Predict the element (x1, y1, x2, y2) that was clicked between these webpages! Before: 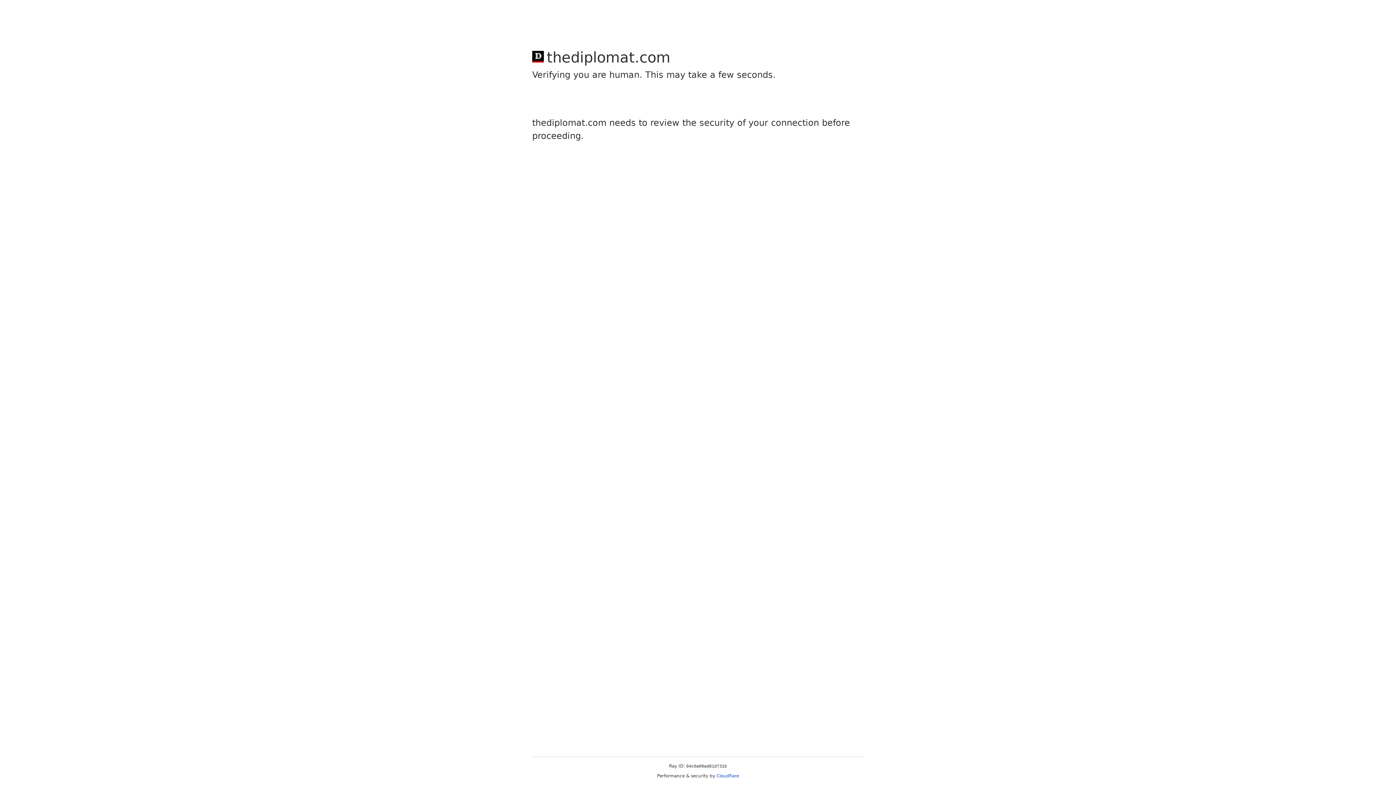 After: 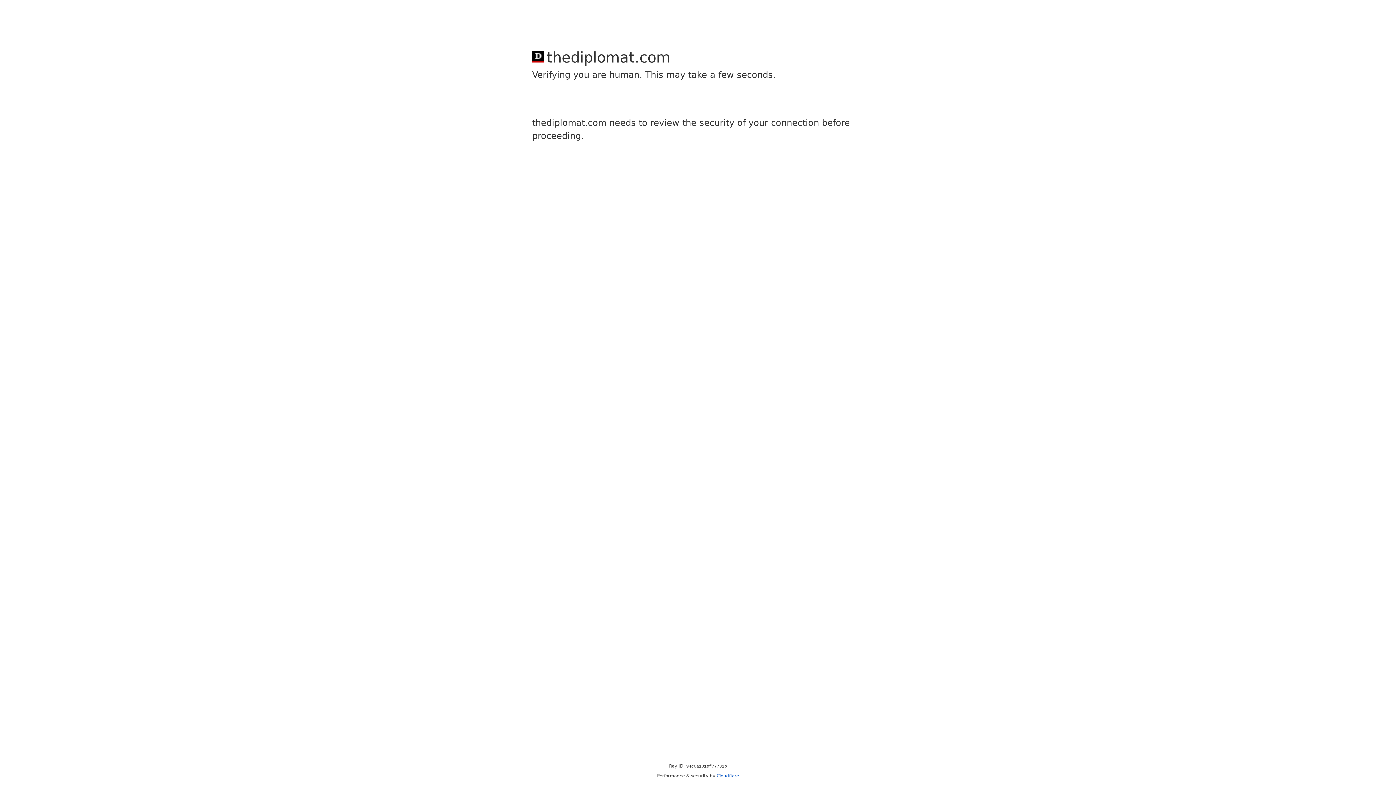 Action: bbox: (716, 773, 739, 778) label: Cloudflare